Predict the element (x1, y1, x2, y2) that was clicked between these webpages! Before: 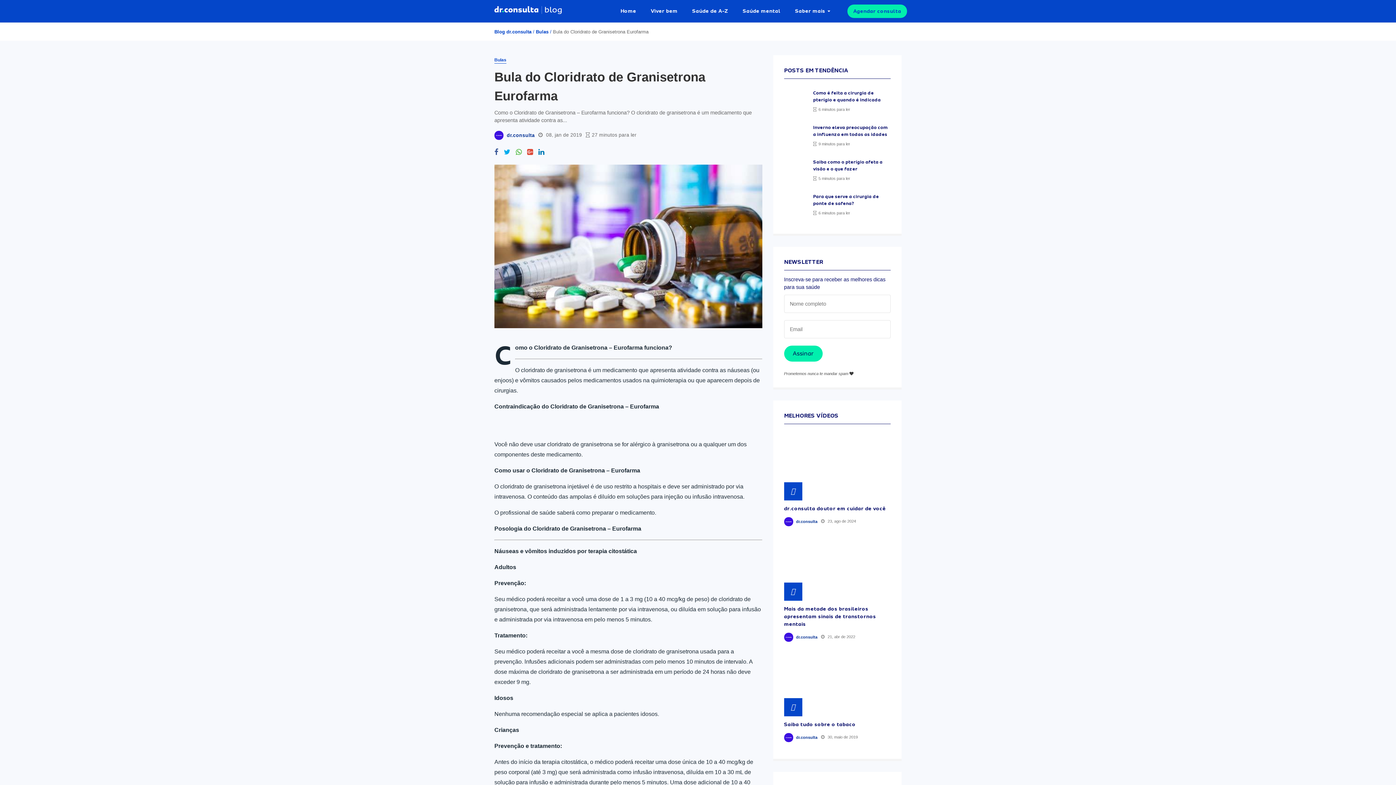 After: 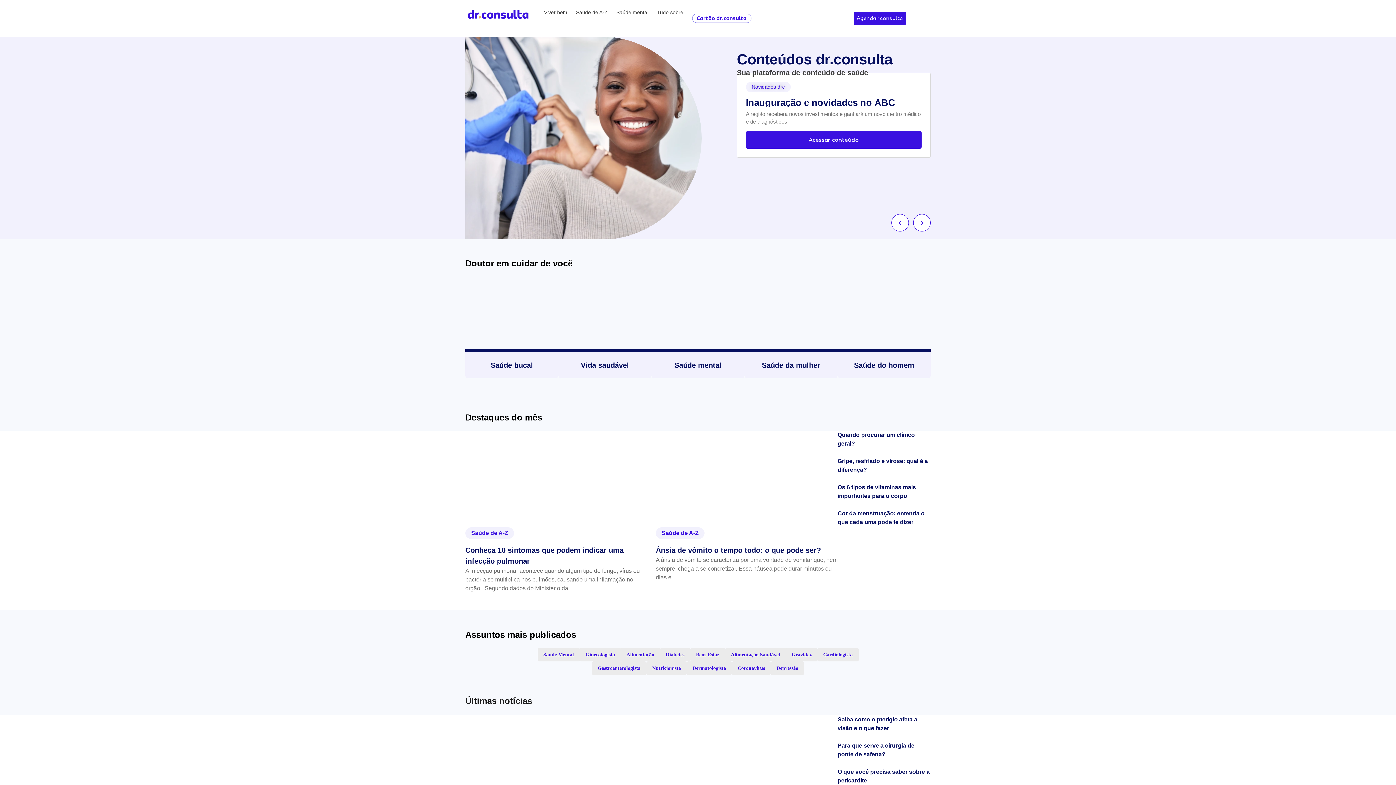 Action: label: Home bbox: (613, 0, 643, 22)